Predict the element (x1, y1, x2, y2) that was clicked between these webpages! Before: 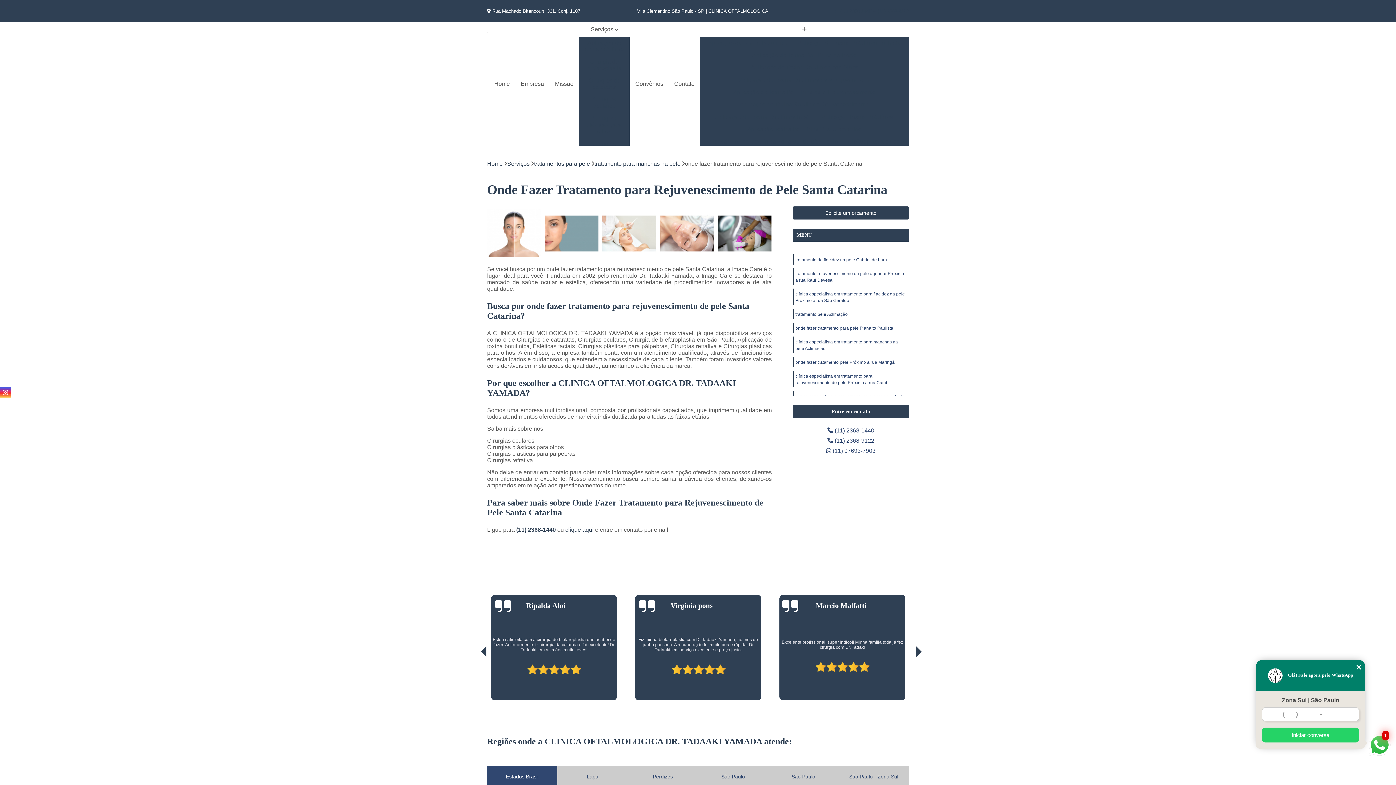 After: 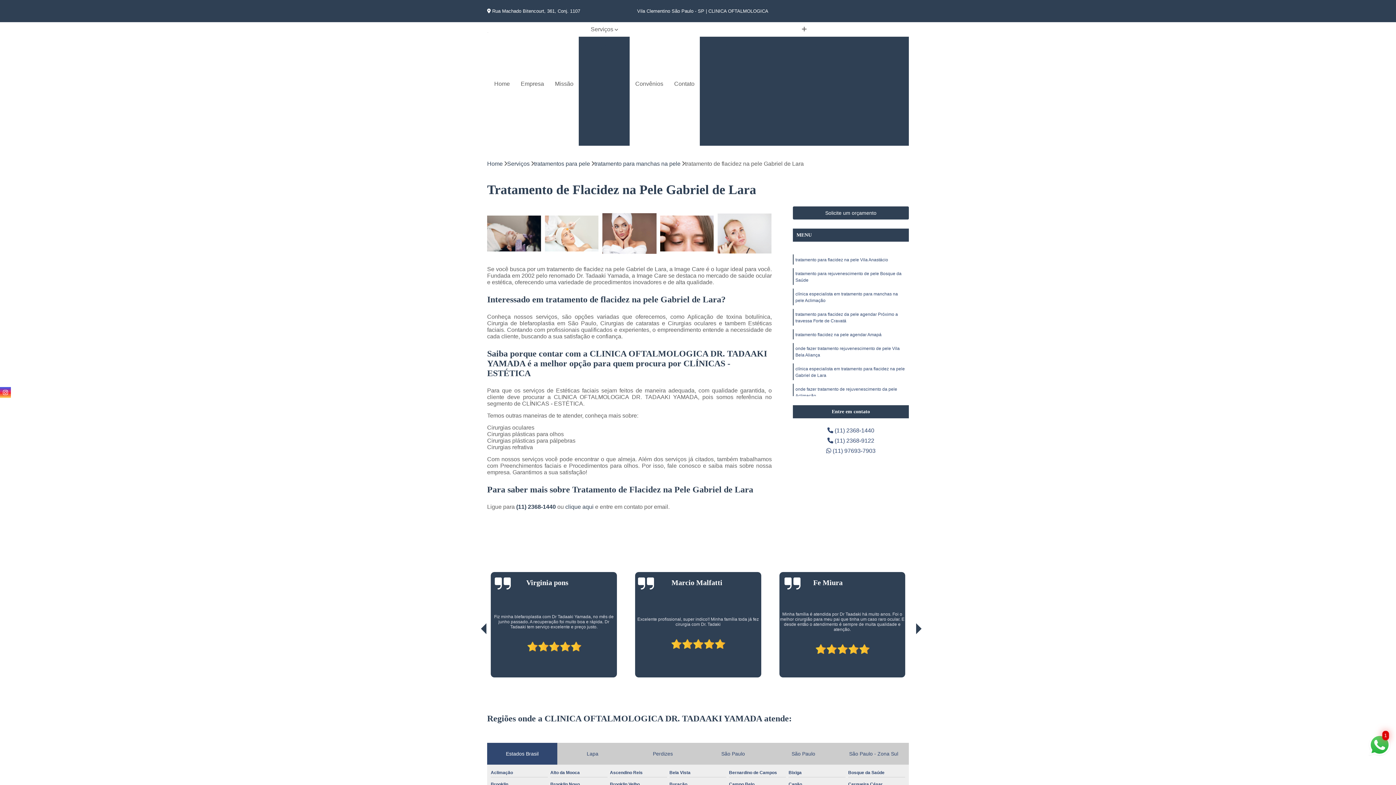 Action: bbox: (795, 257, 887, 262) label: tratamento de flacidez na pele Gabriel de Lara